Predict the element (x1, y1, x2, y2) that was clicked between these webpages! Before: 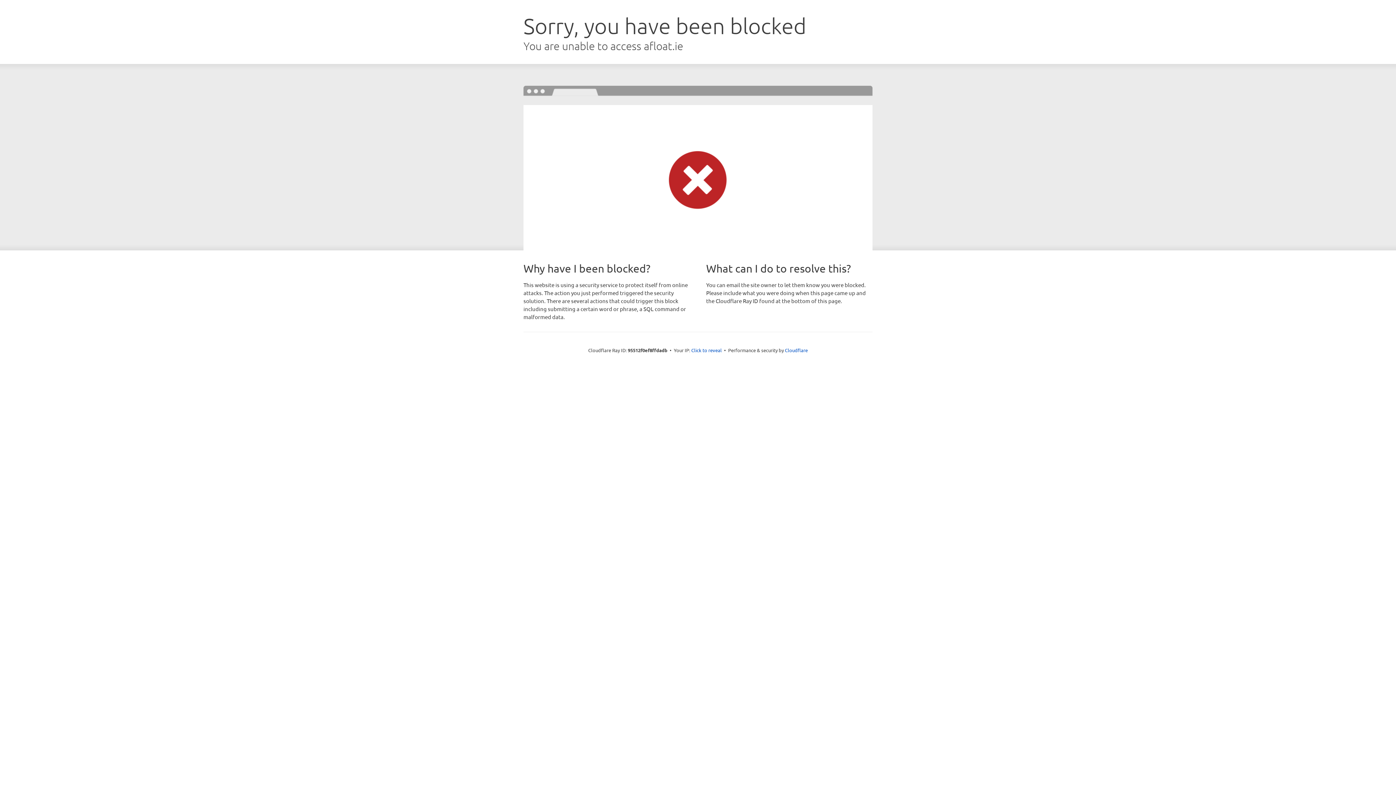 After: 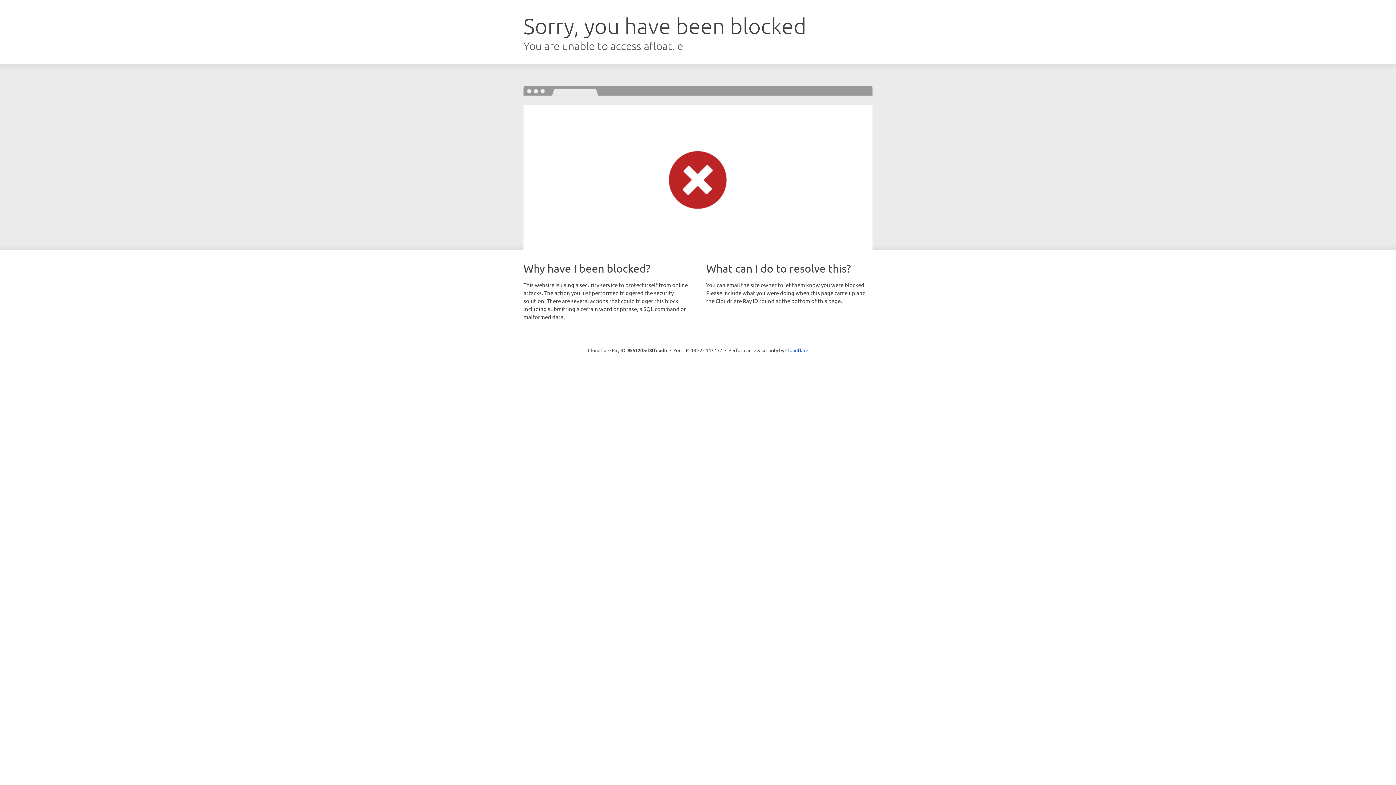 Action: bbox: (691, 346, 722, 353) label: Click to reveal